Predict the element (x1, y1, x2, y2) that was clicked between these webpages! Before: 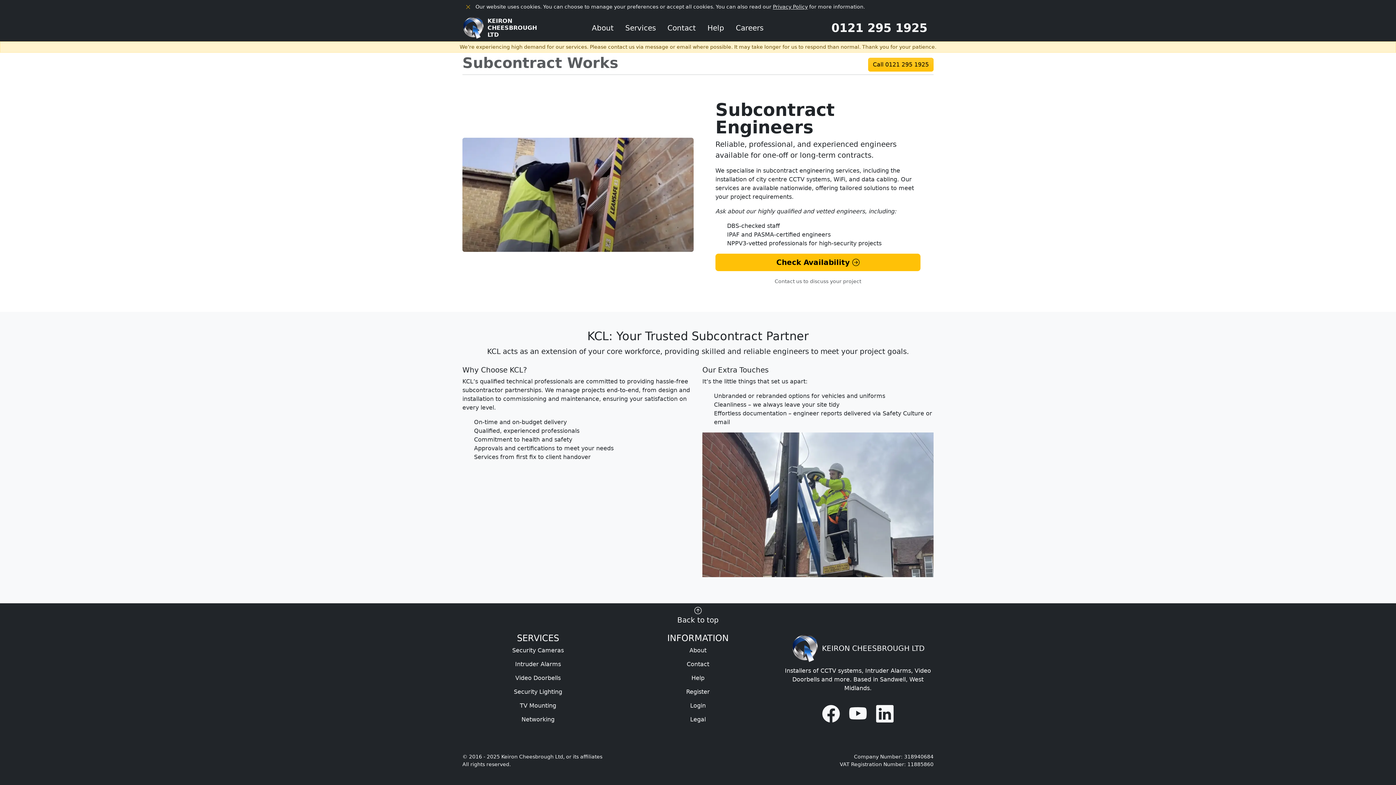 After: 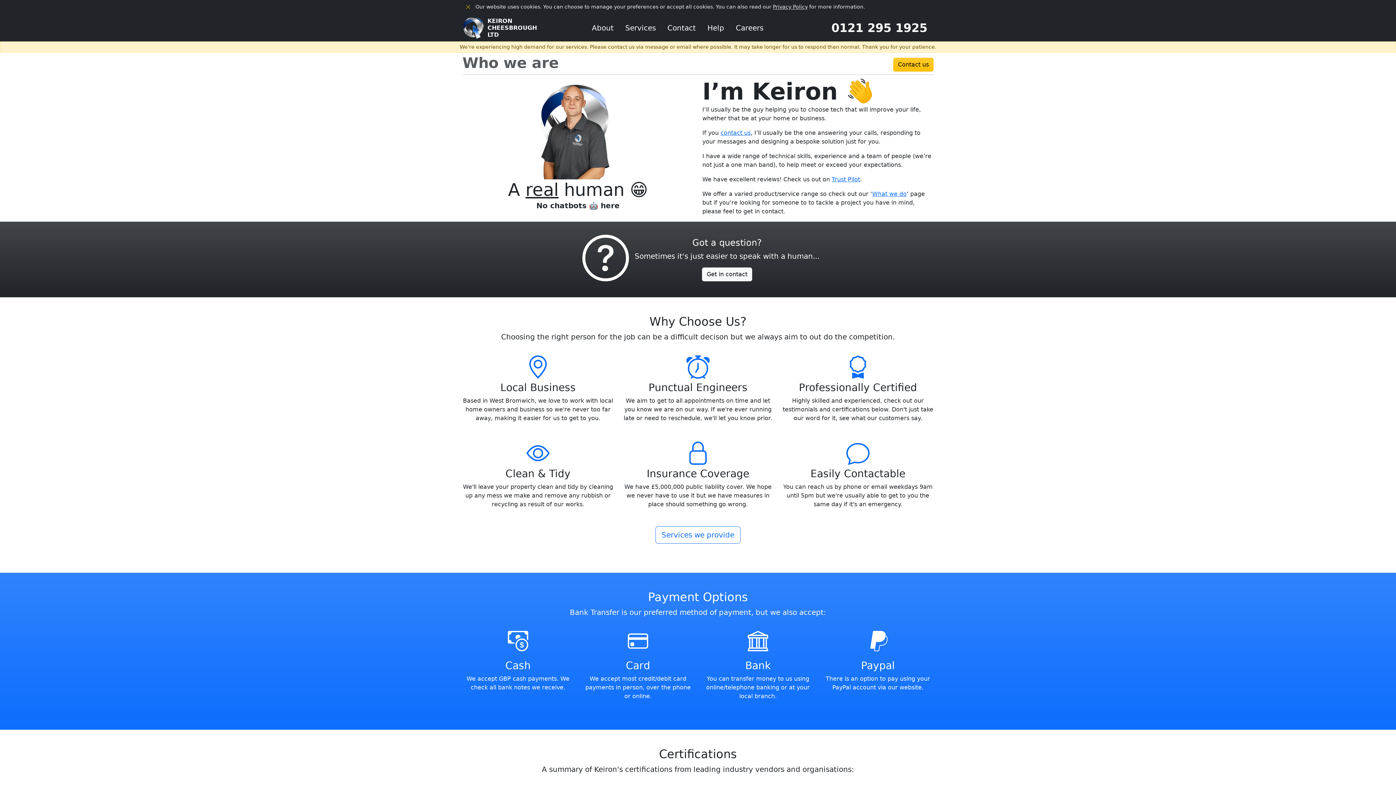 Action: label: About bbox: (622, 644, 773, 657)